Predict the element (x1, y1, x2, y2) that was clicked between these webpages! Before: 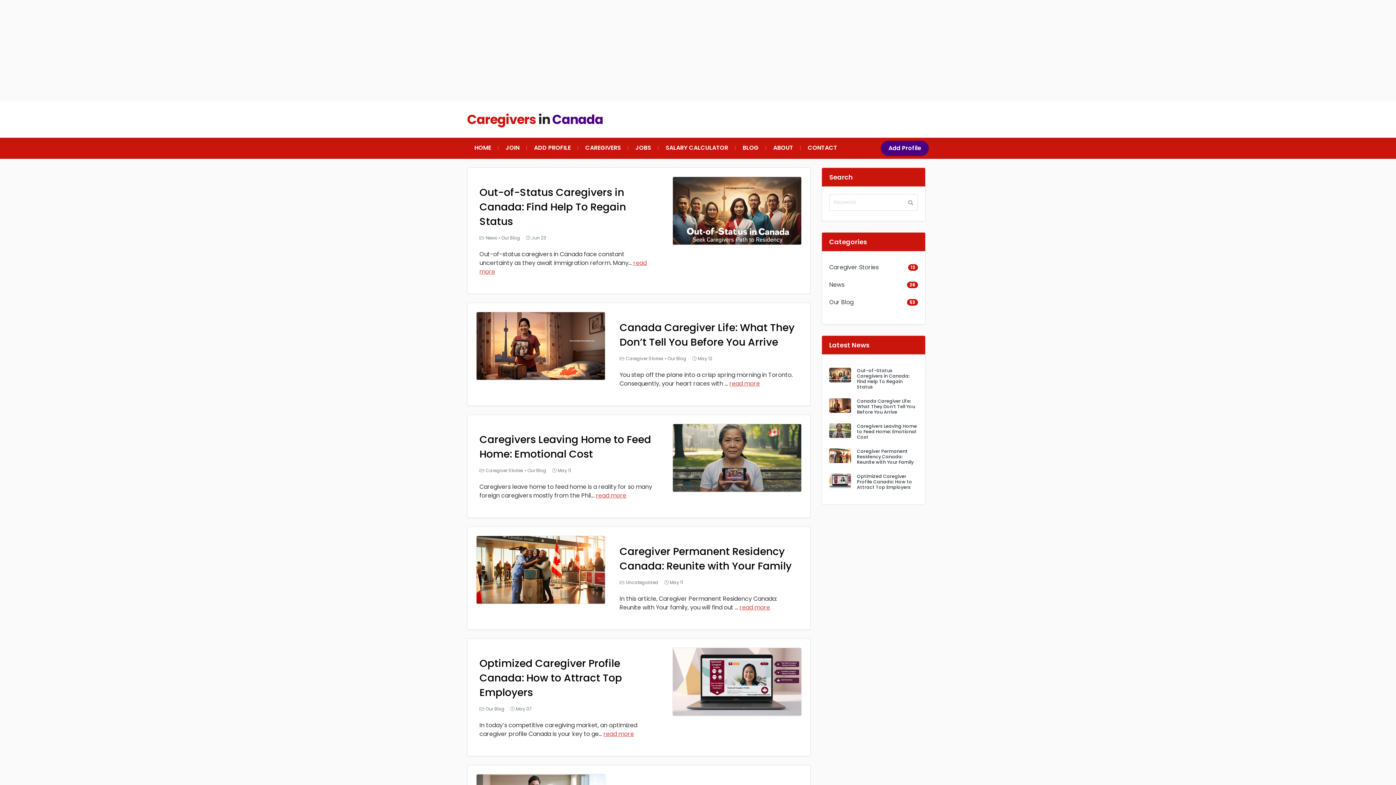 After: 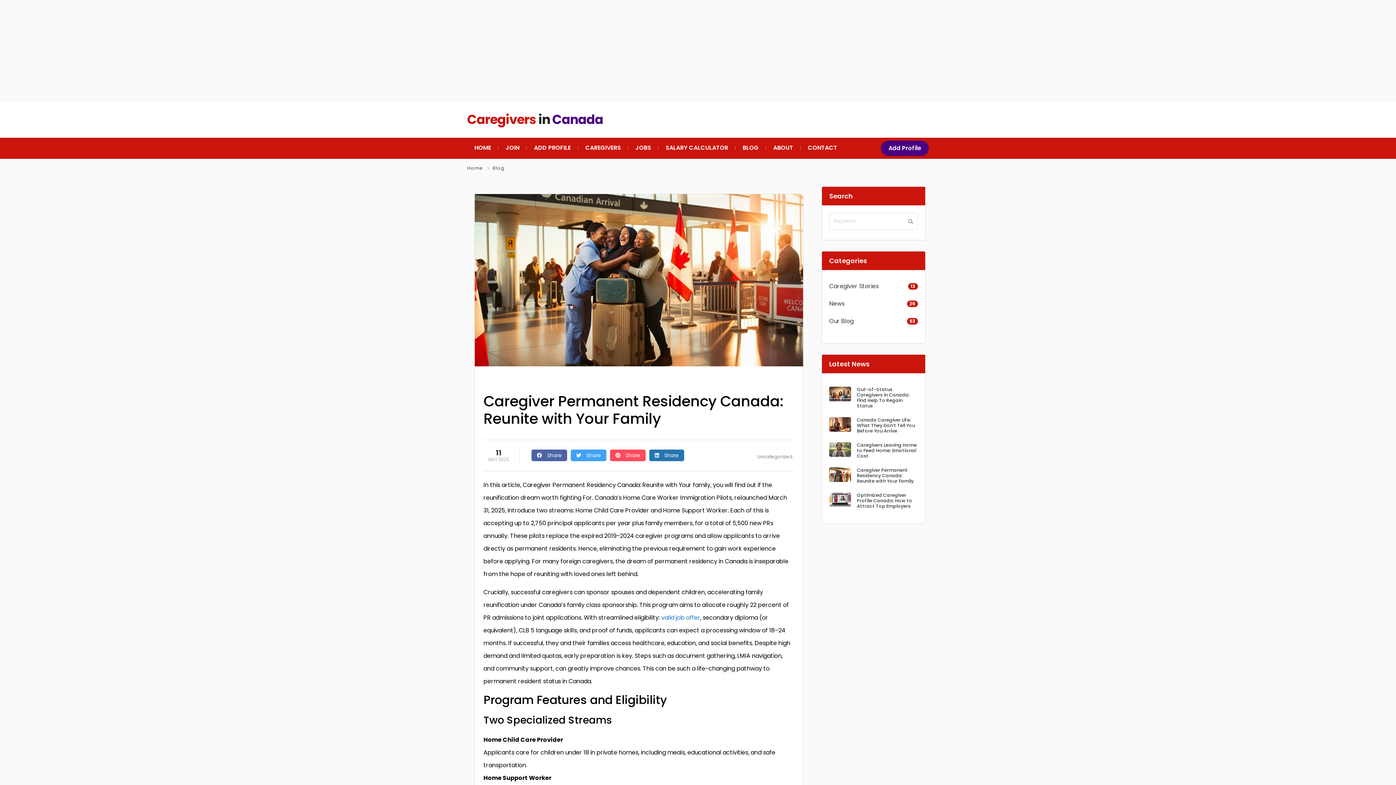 Action: bbox: (857, 448, 913, 465) label: Caregiver Permanent Residency Canada: Reunite with Your Family